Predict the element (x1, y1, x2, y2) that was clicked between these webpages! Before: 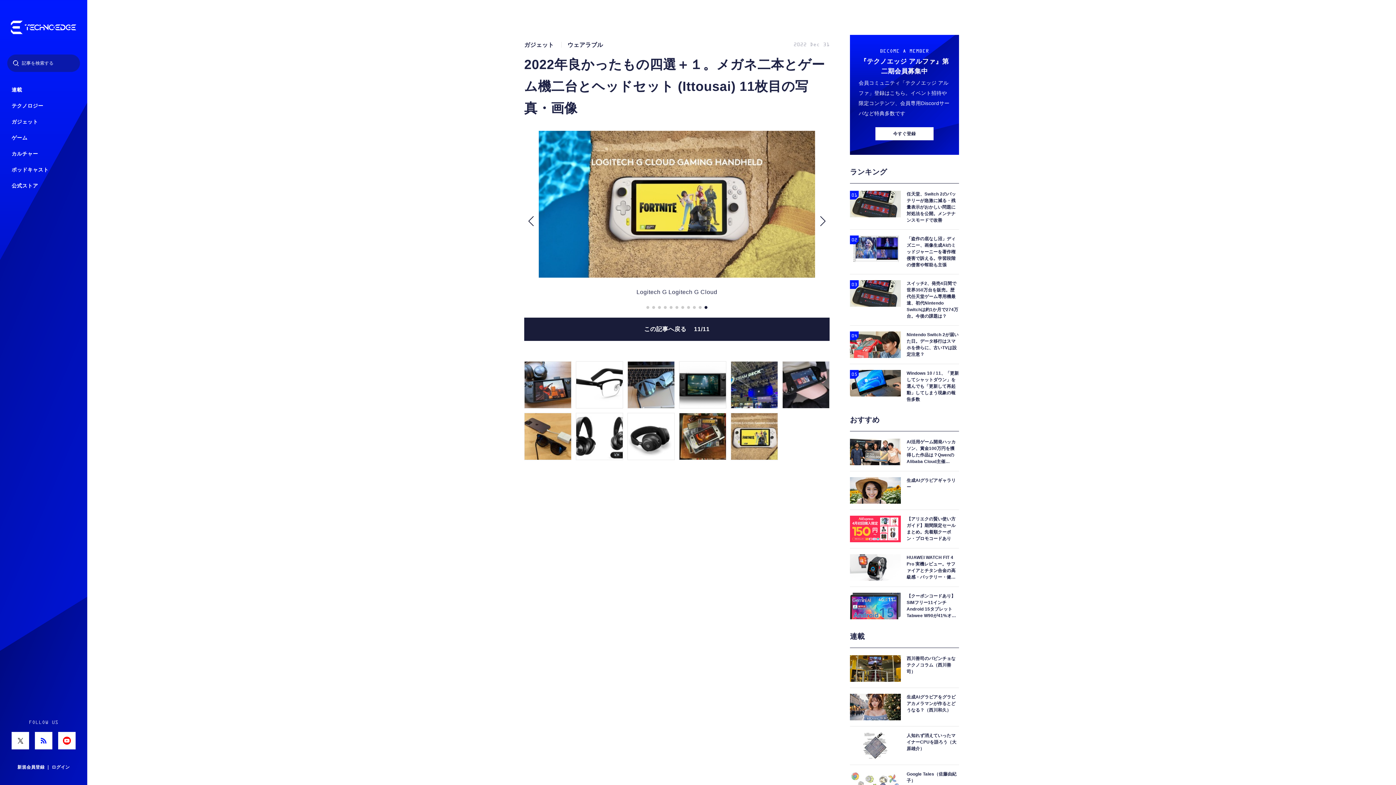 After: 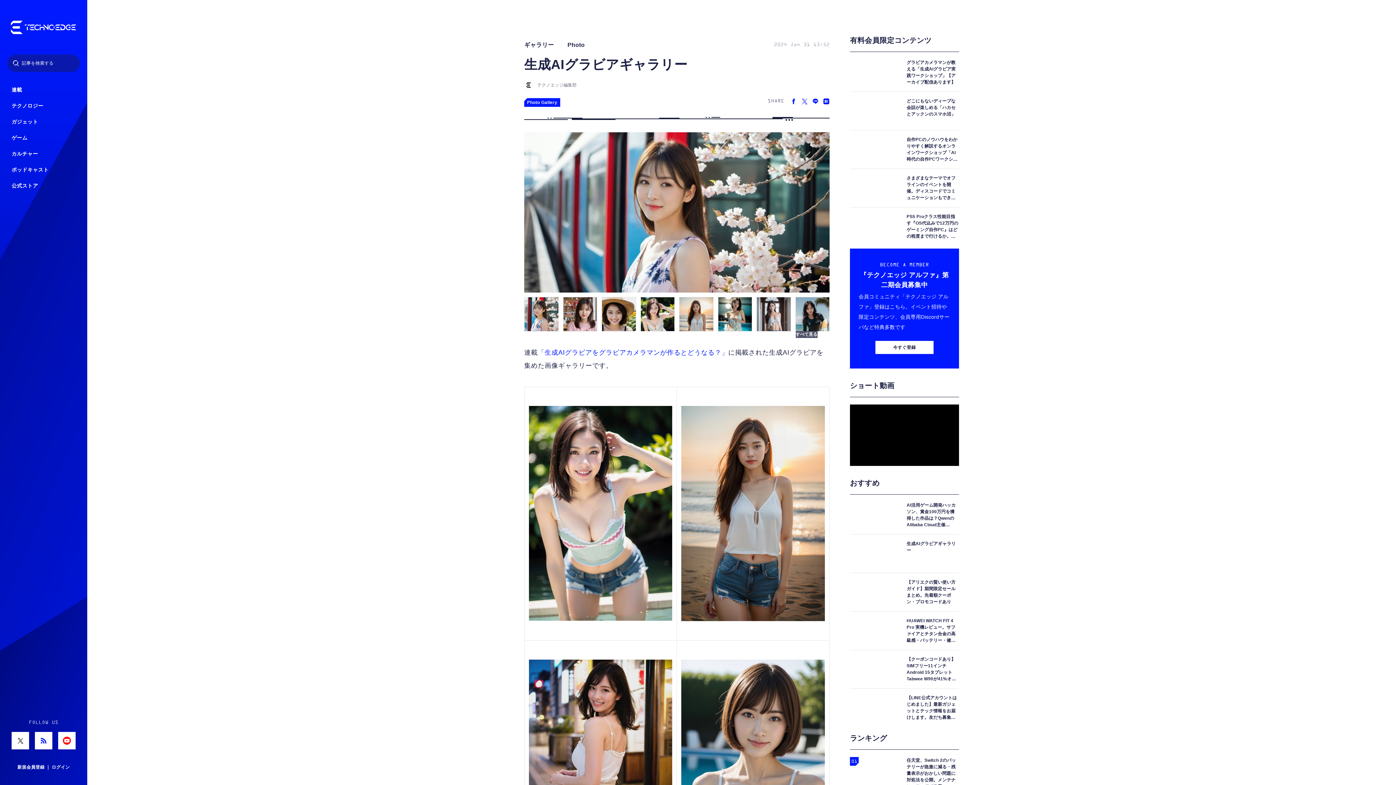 Action: bbox: (850, 477, 959, 504) label: 生成AIグラビアギャラリー